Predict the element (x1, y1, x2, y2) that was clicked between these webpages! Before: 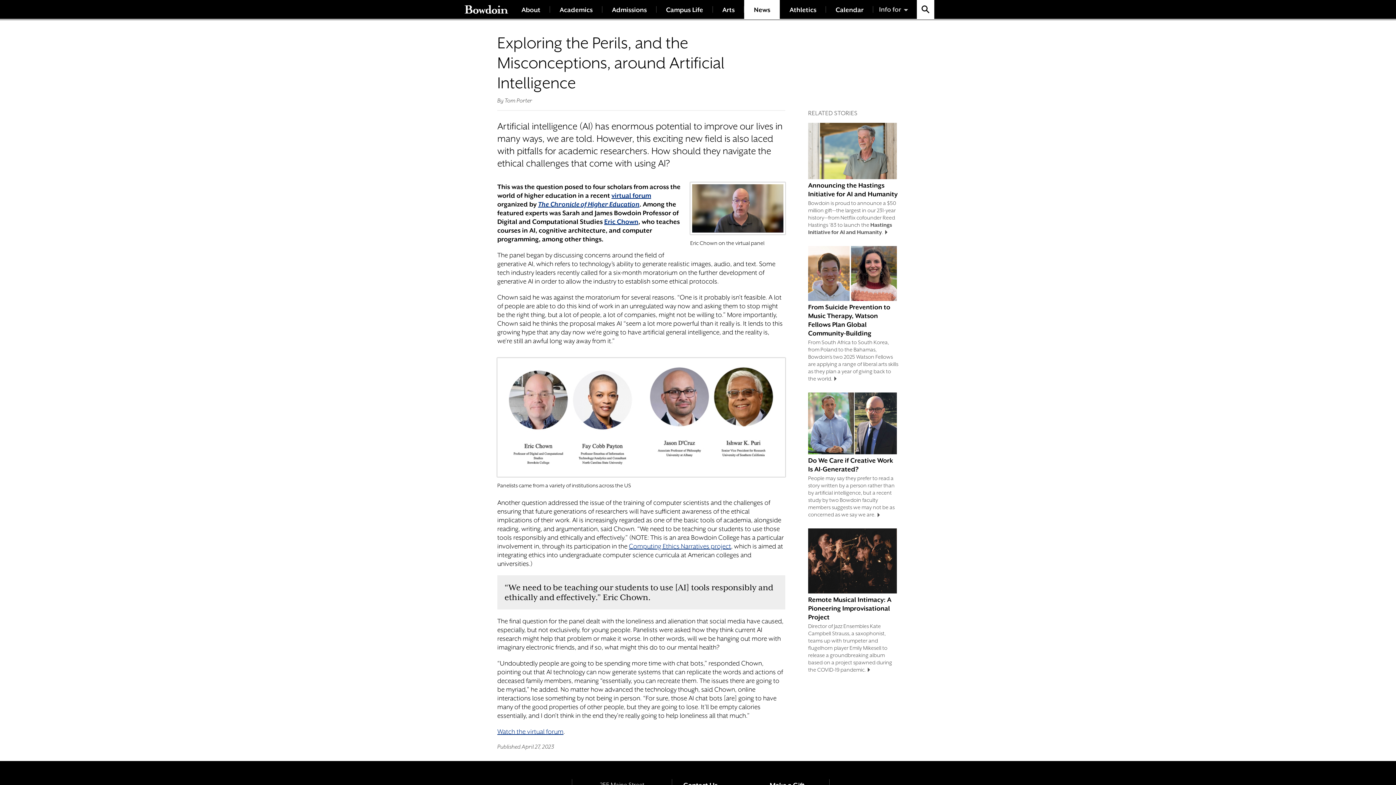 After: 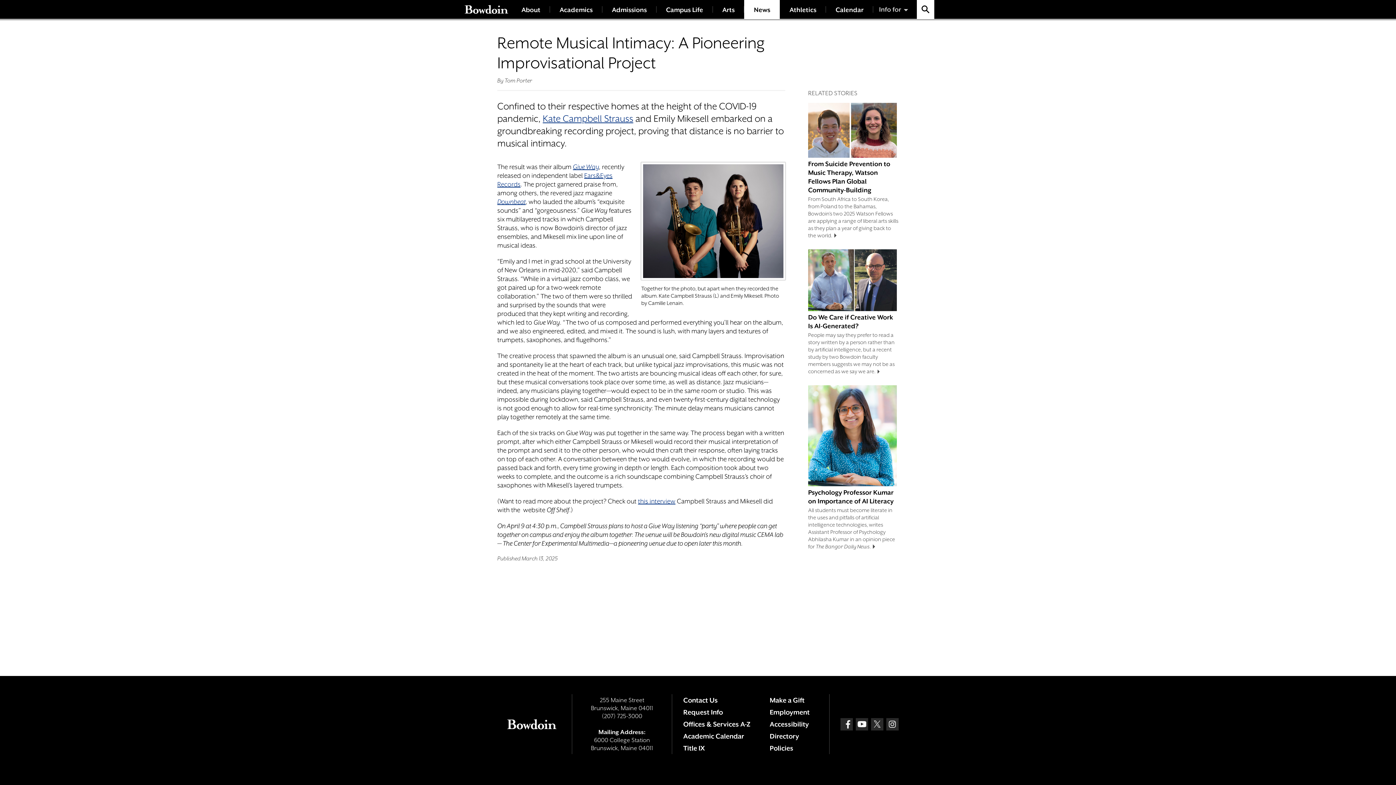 Action: bbox: (808, 623, 892, 672) label: Director of Jazz Ensembles Kate Campbell Strauss, a saxophonist, teams up with trumpeter and flugelhorn player Emily Mikesell to release a groundbreaking album based on a project spawned during the COVID-19 pandemic.